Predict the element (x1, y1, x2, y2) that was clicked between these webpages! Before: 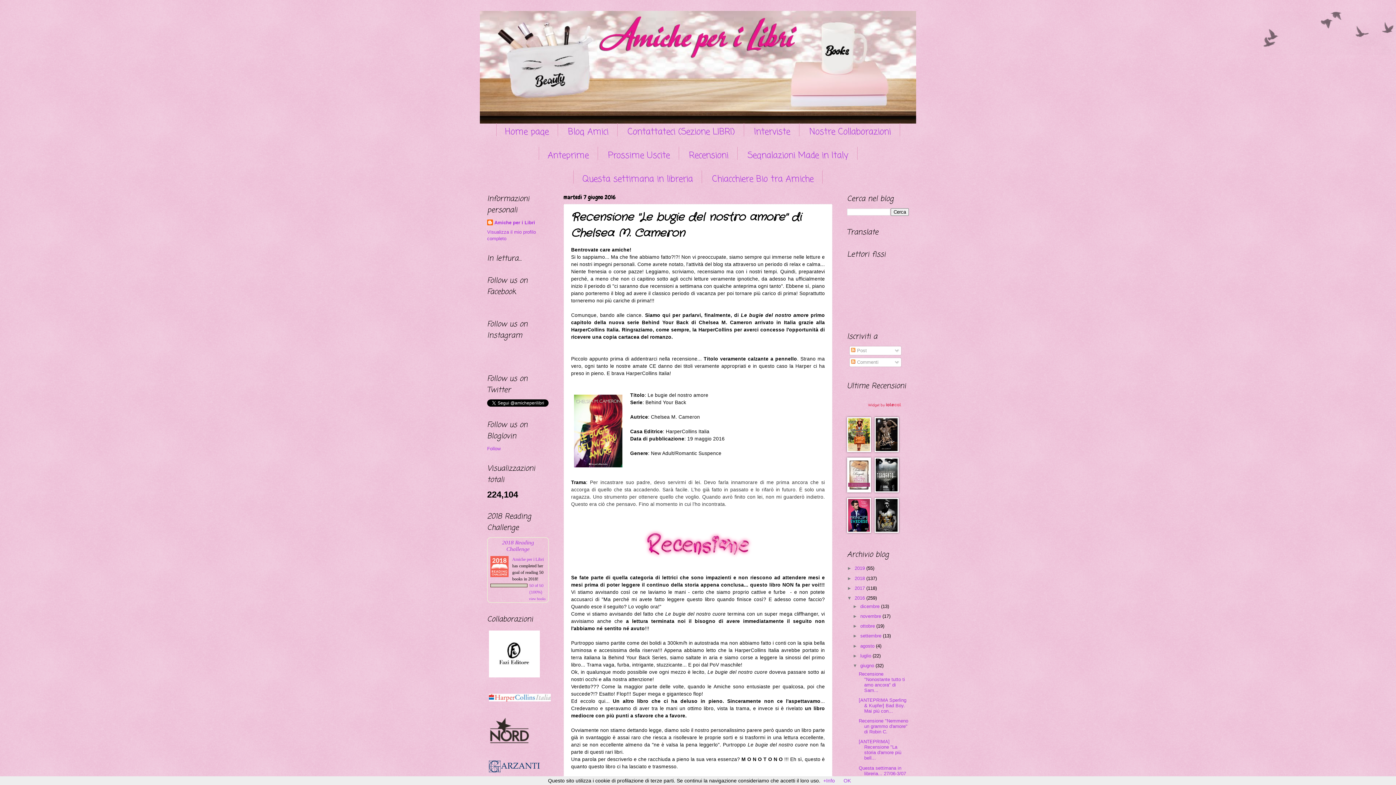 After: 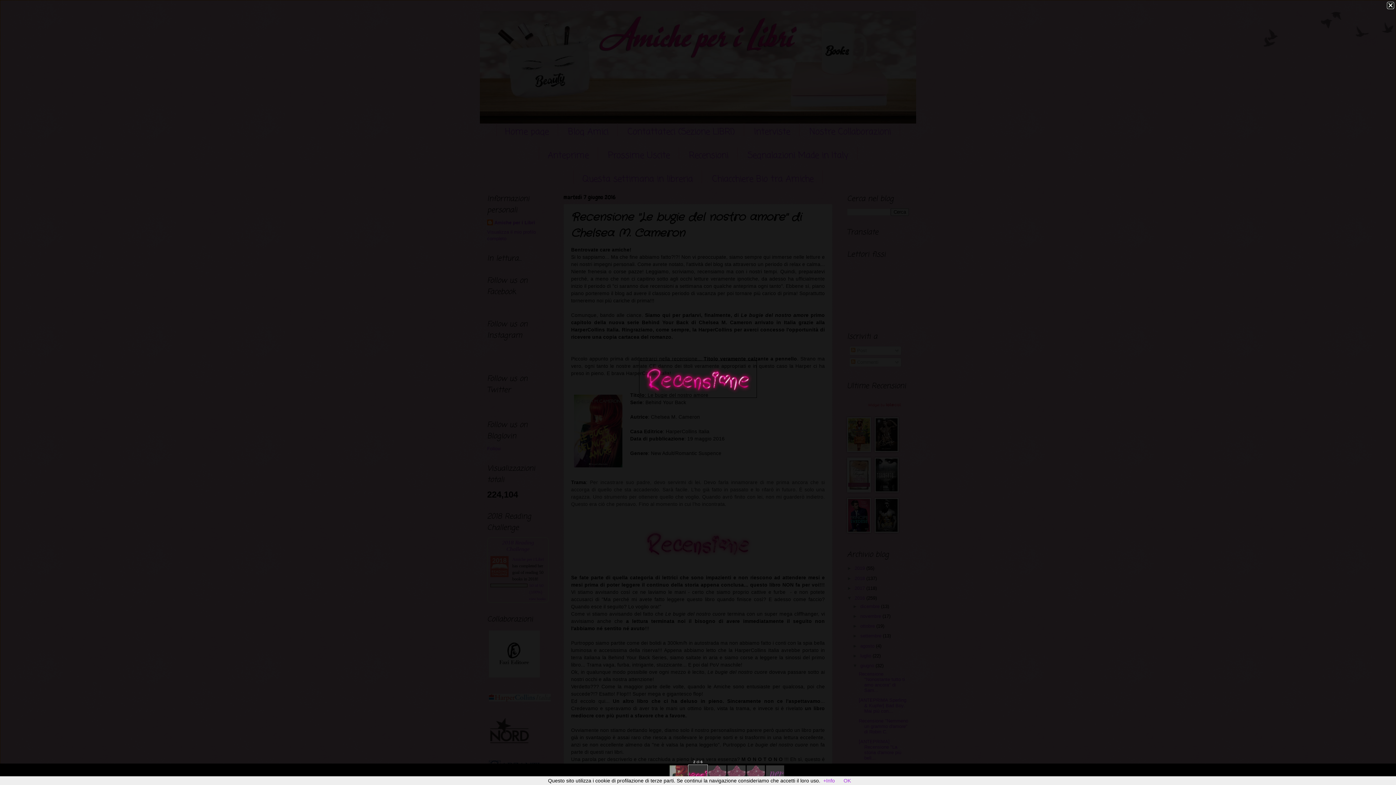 Action: bbox: (637, 560, 759, 566)